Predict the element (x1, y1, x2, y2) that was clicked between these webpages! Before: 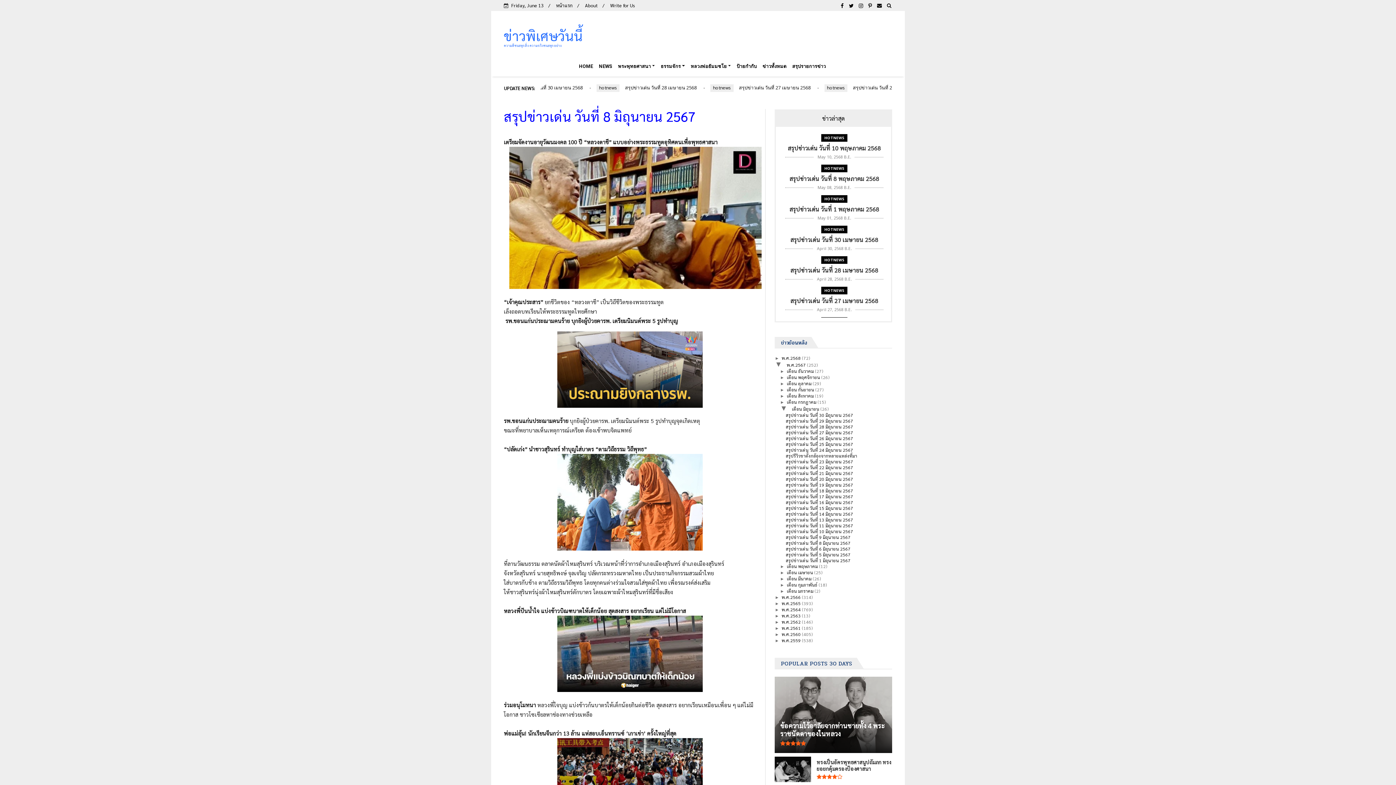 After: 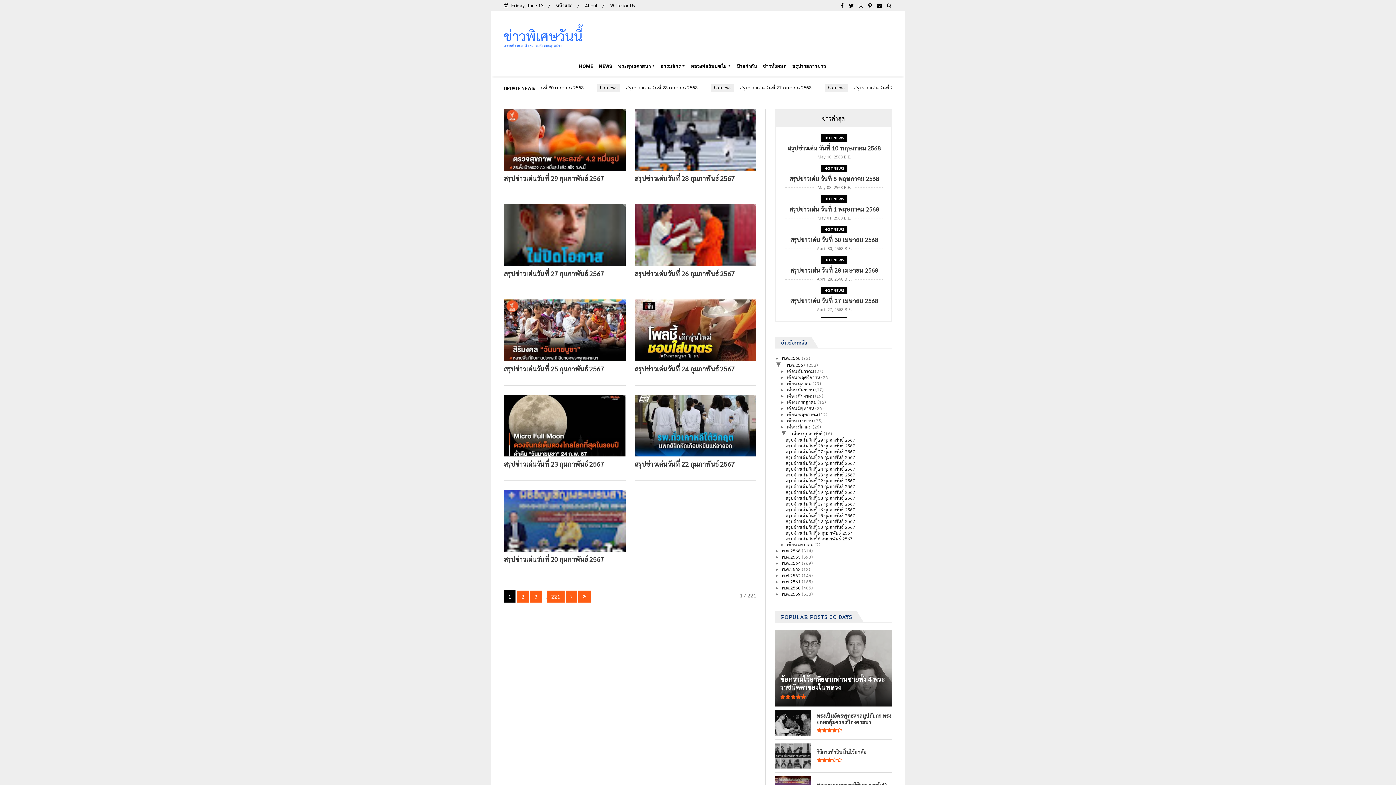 Action: bbox: (787, 582, 818, 588) label: เดือน กุมภาพันธ์ 